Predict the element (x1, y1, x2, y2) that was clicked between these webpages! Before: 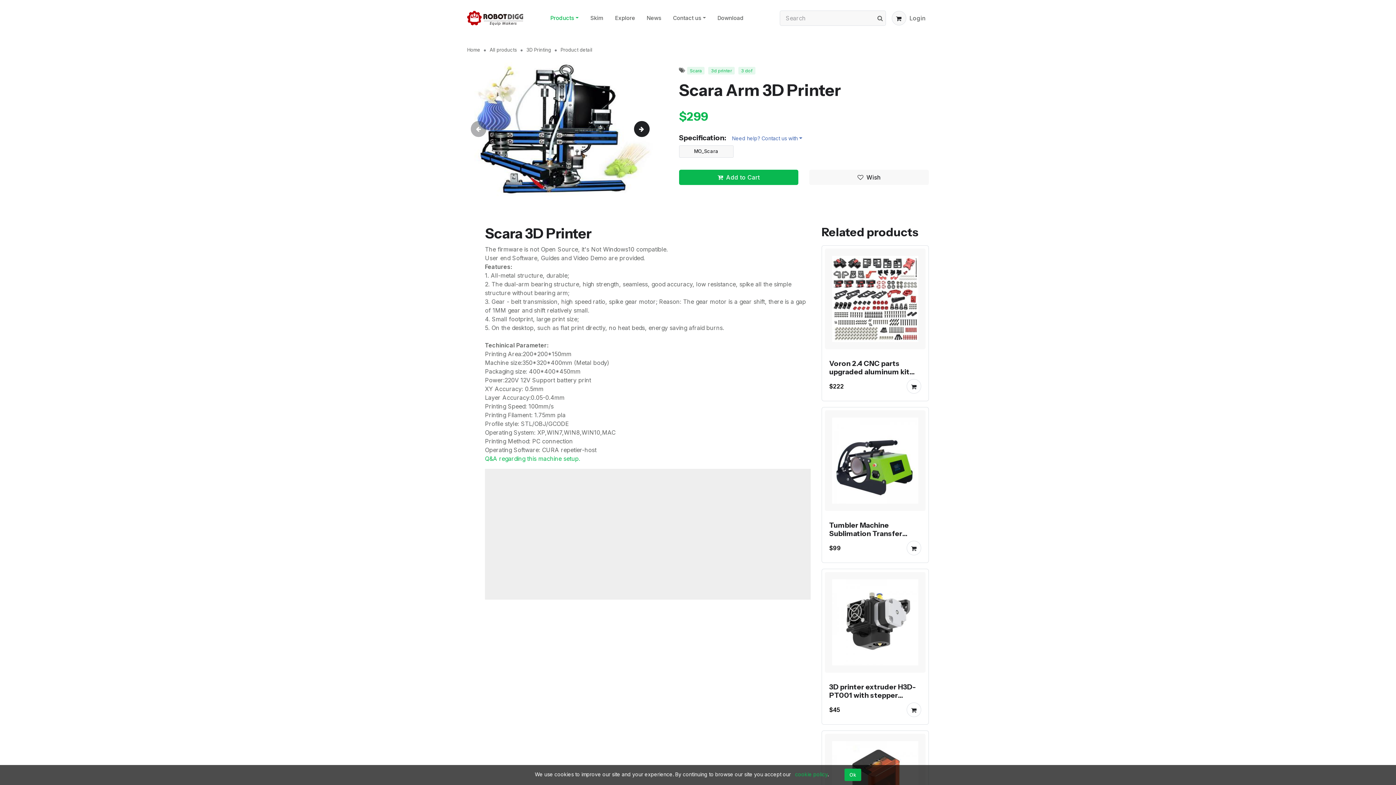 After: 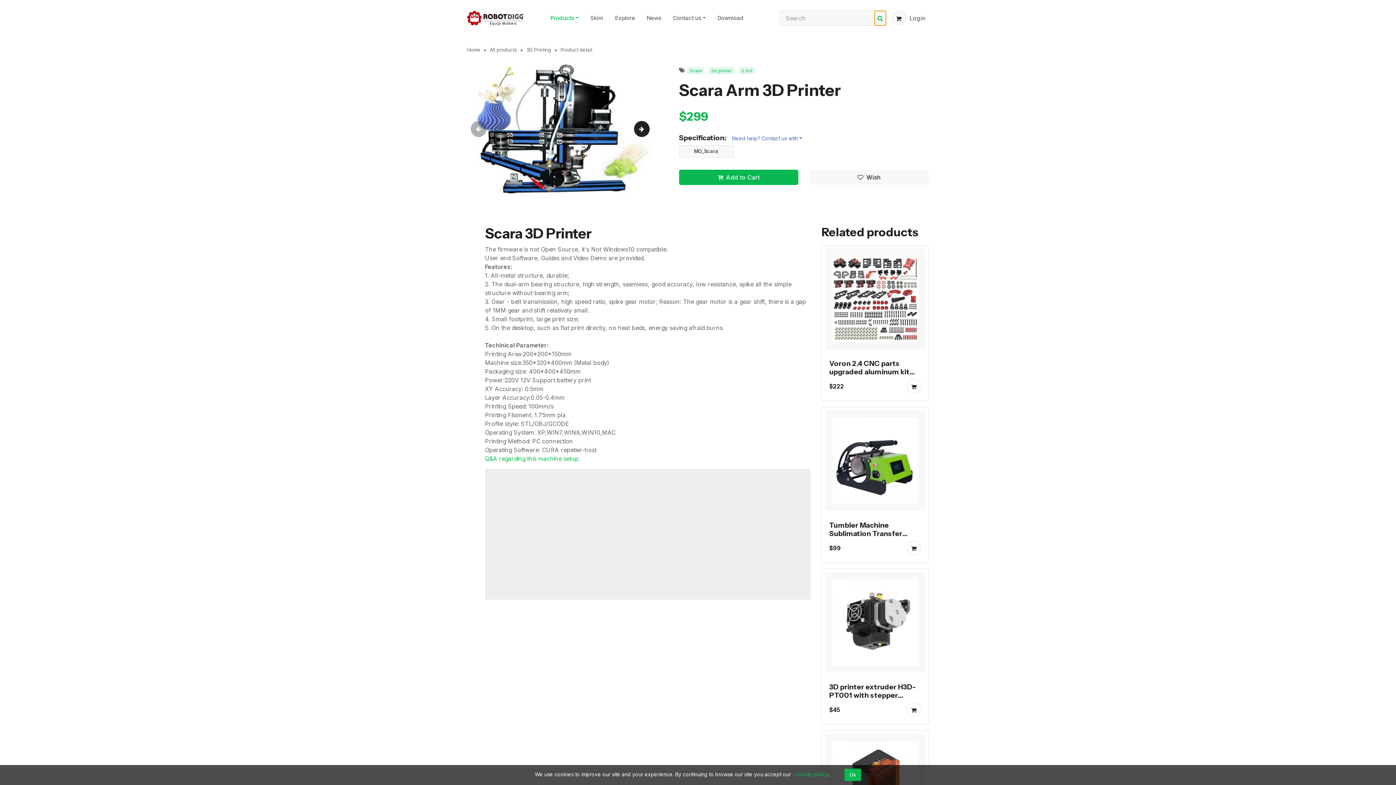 Action: bbox: (874, 10, 886, 25)